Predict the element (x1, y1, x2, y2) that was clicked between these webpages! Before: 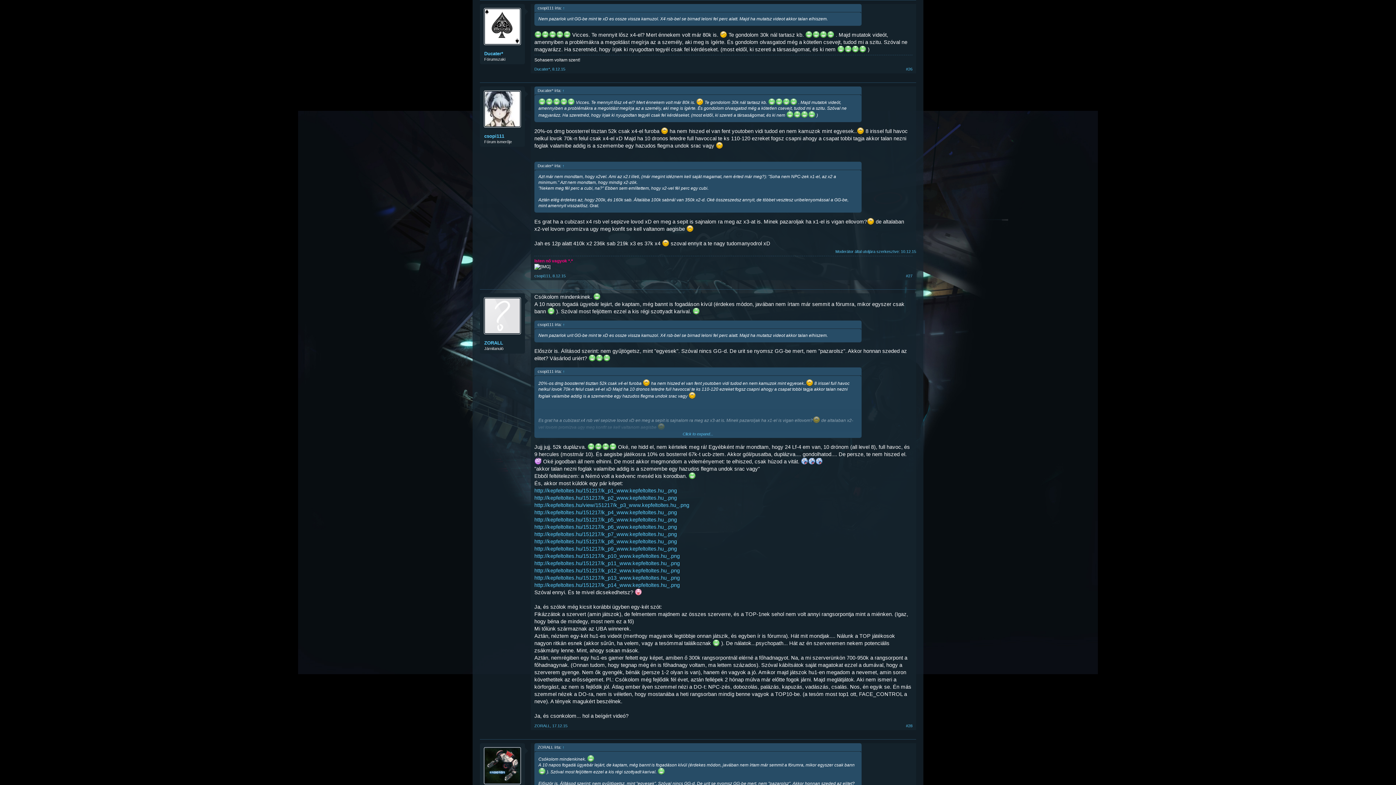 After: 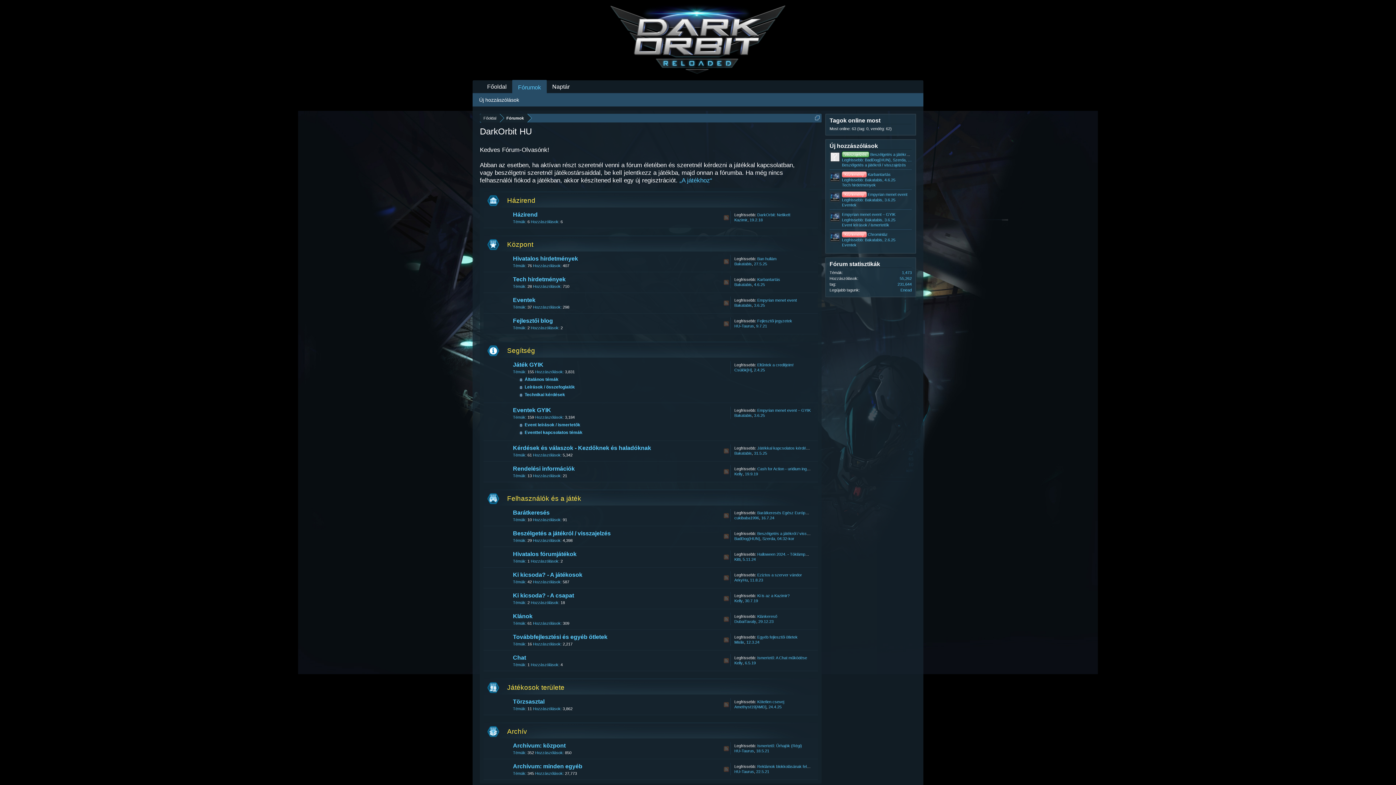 Action: label: Ducater* bbox: (484, 51, 520, 56)